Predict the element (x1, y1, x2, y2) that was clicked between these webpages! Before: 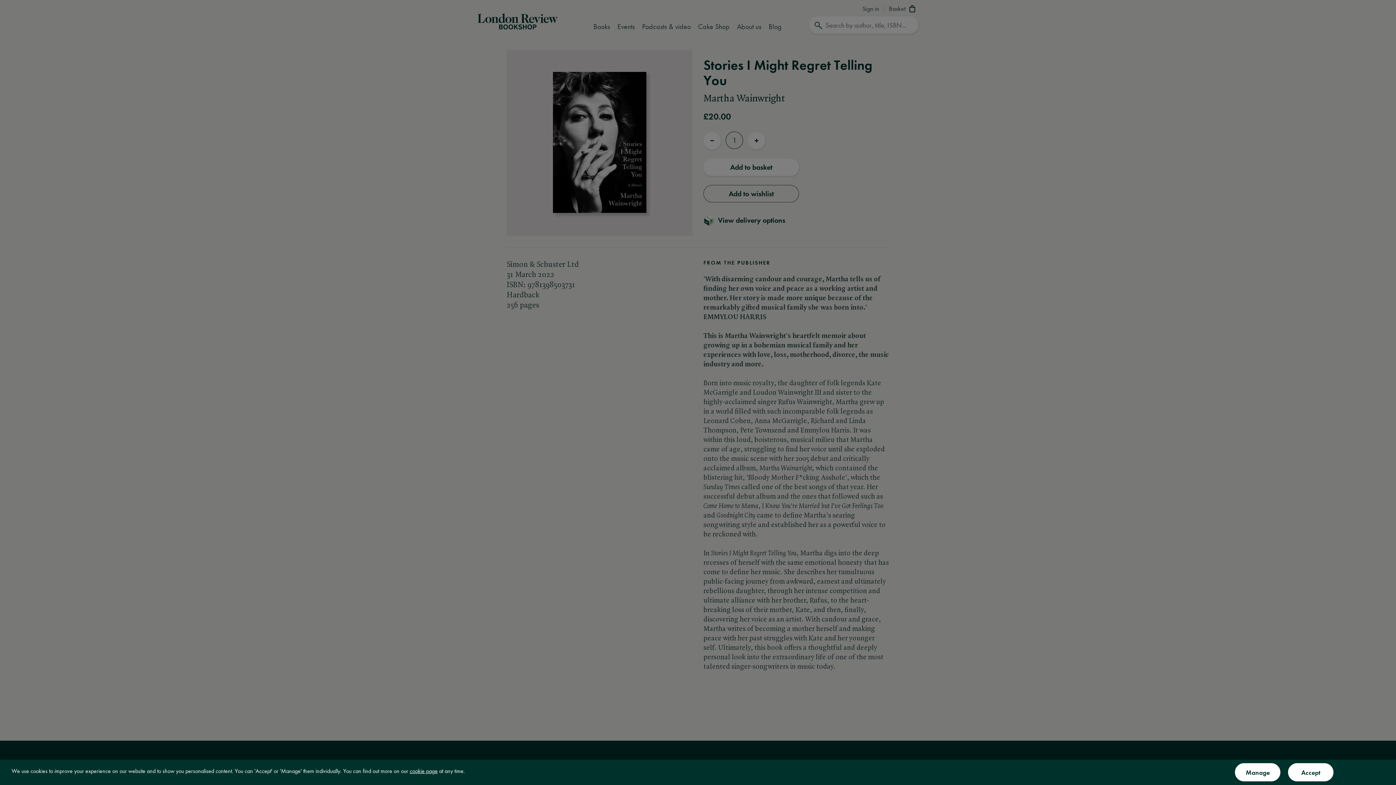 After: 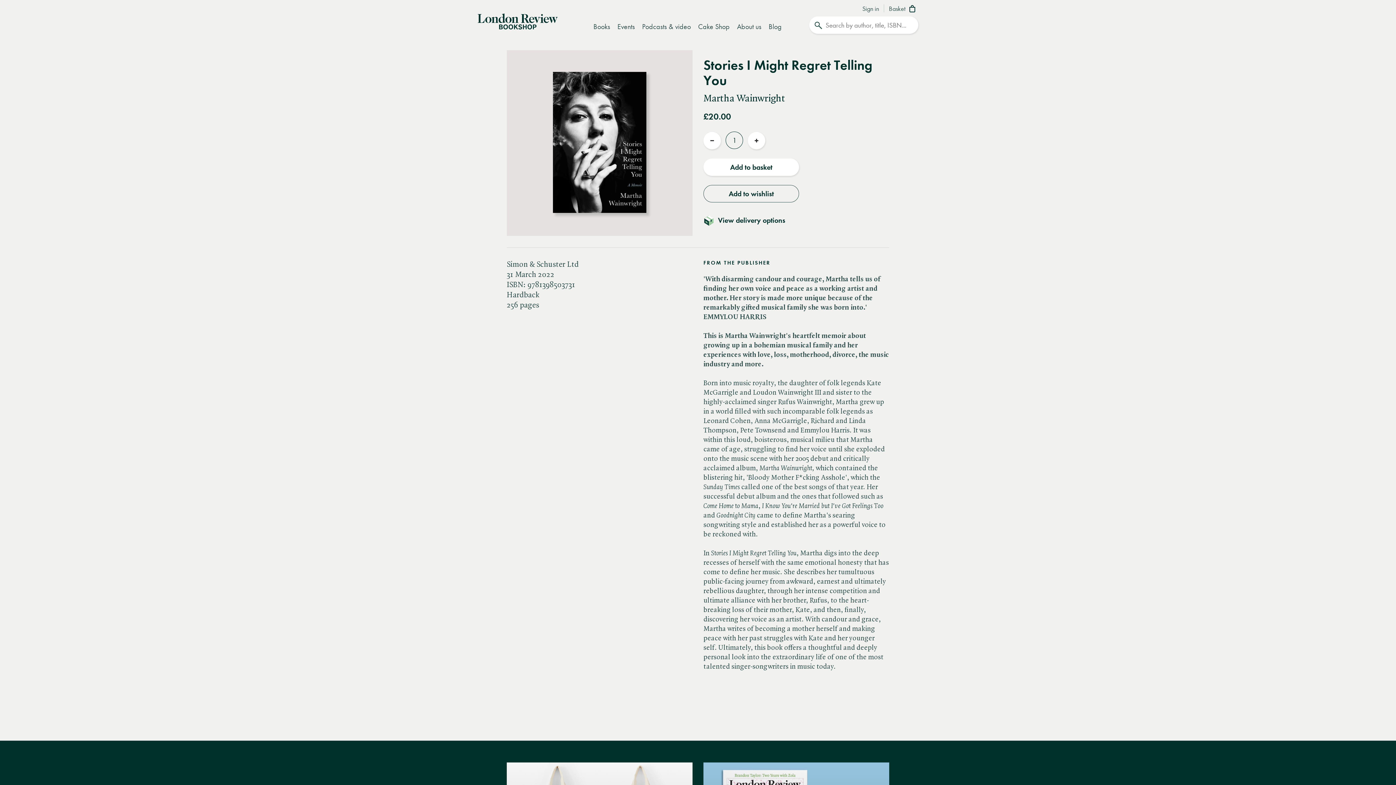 Action: label: Accept bbox: (1288, 763, 1333, 781)